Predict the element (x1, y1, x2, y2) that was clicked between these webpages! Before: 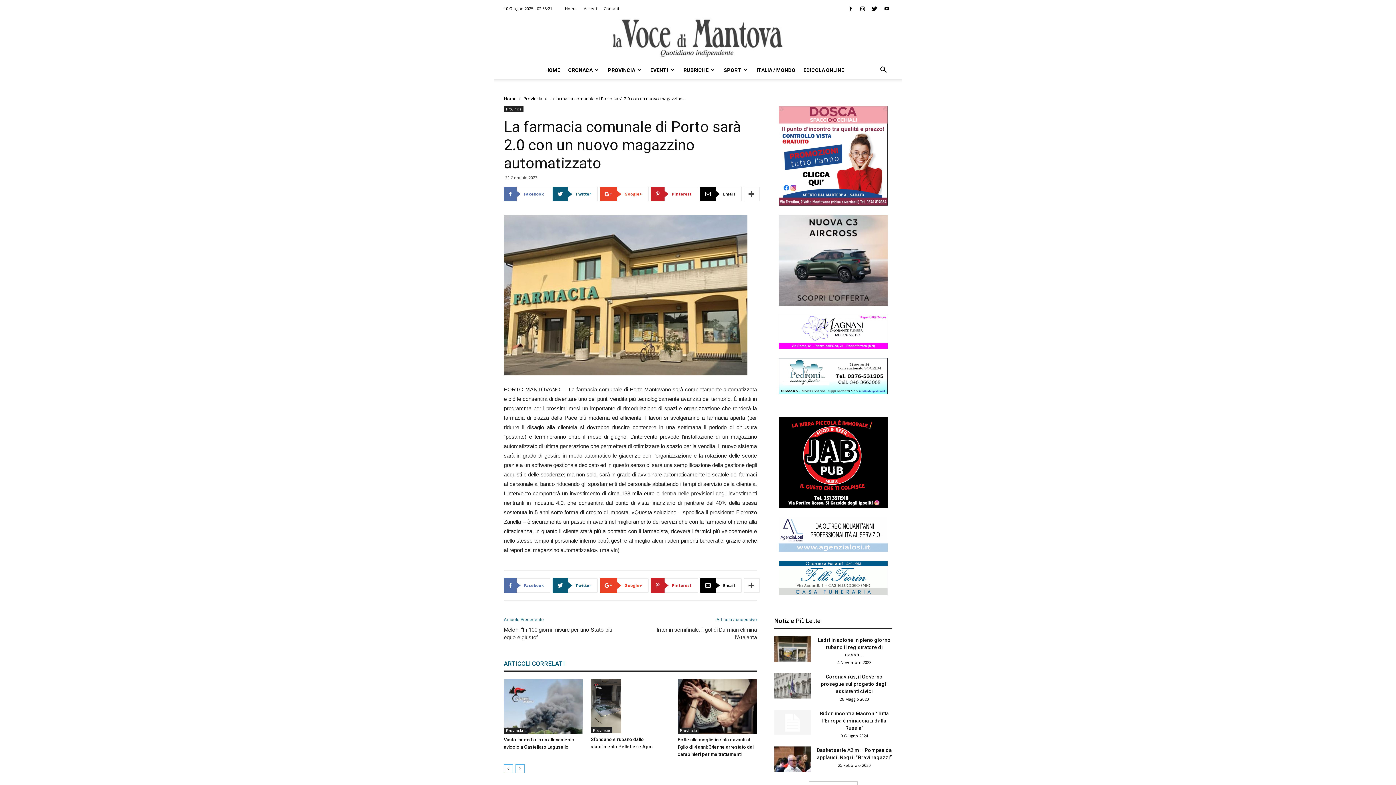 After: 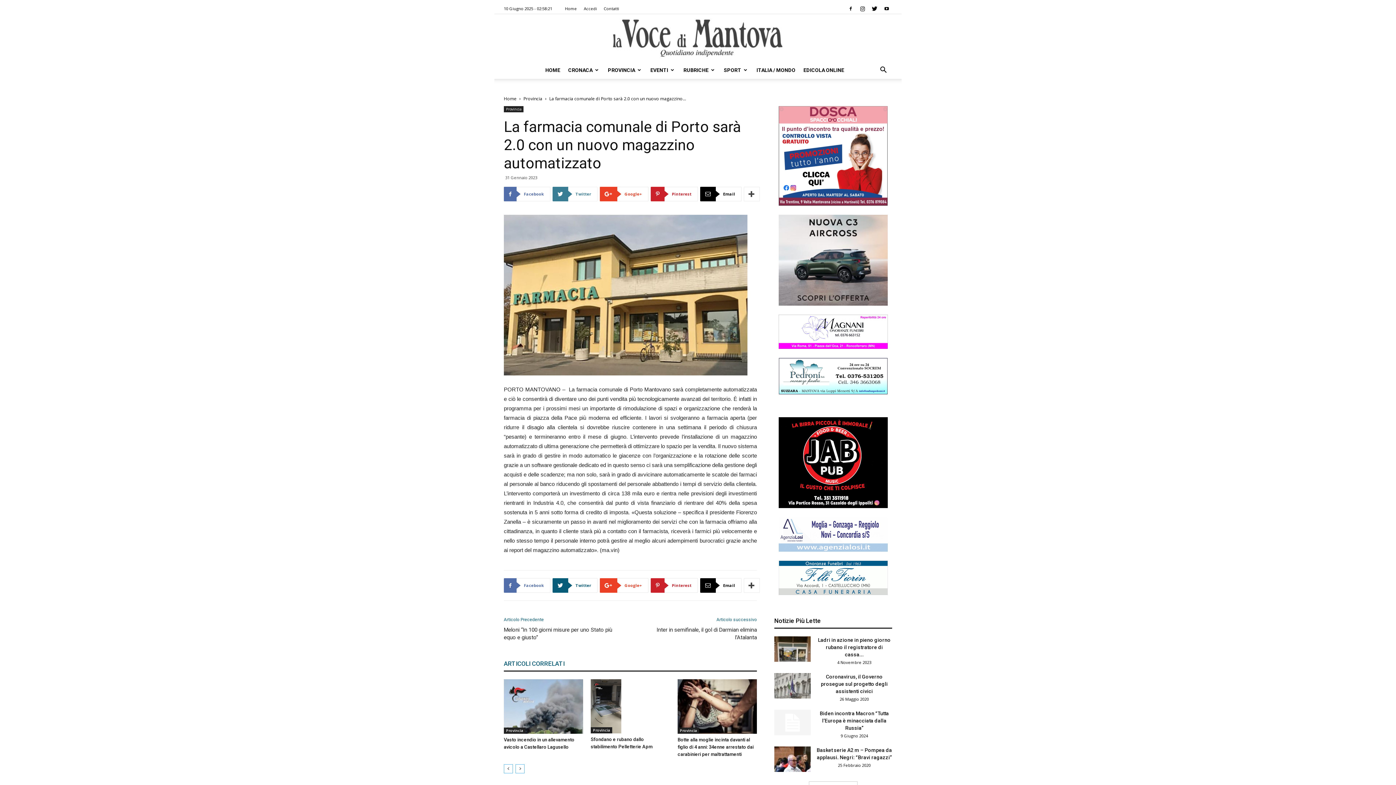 Action: bbox: (552, 186, 597, 201) label:  Twitter